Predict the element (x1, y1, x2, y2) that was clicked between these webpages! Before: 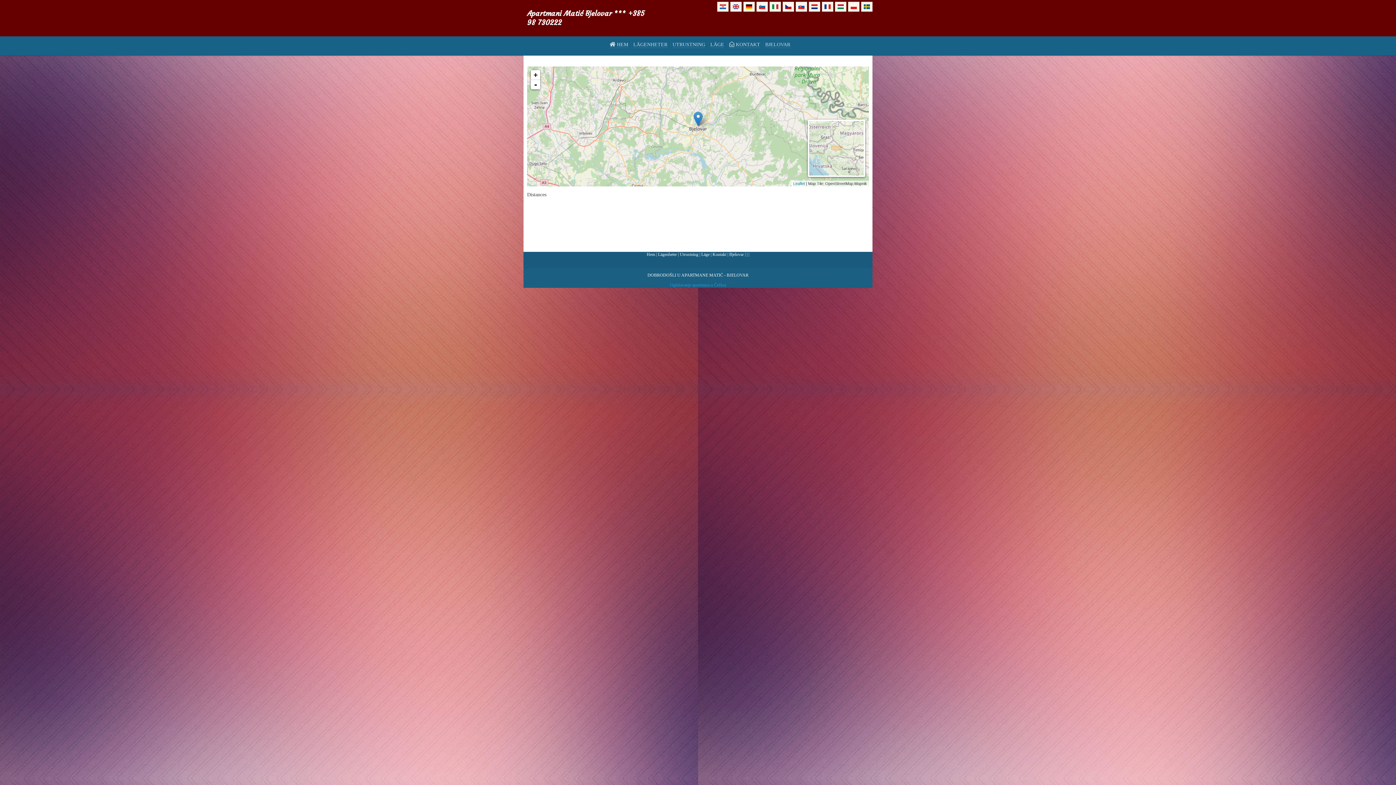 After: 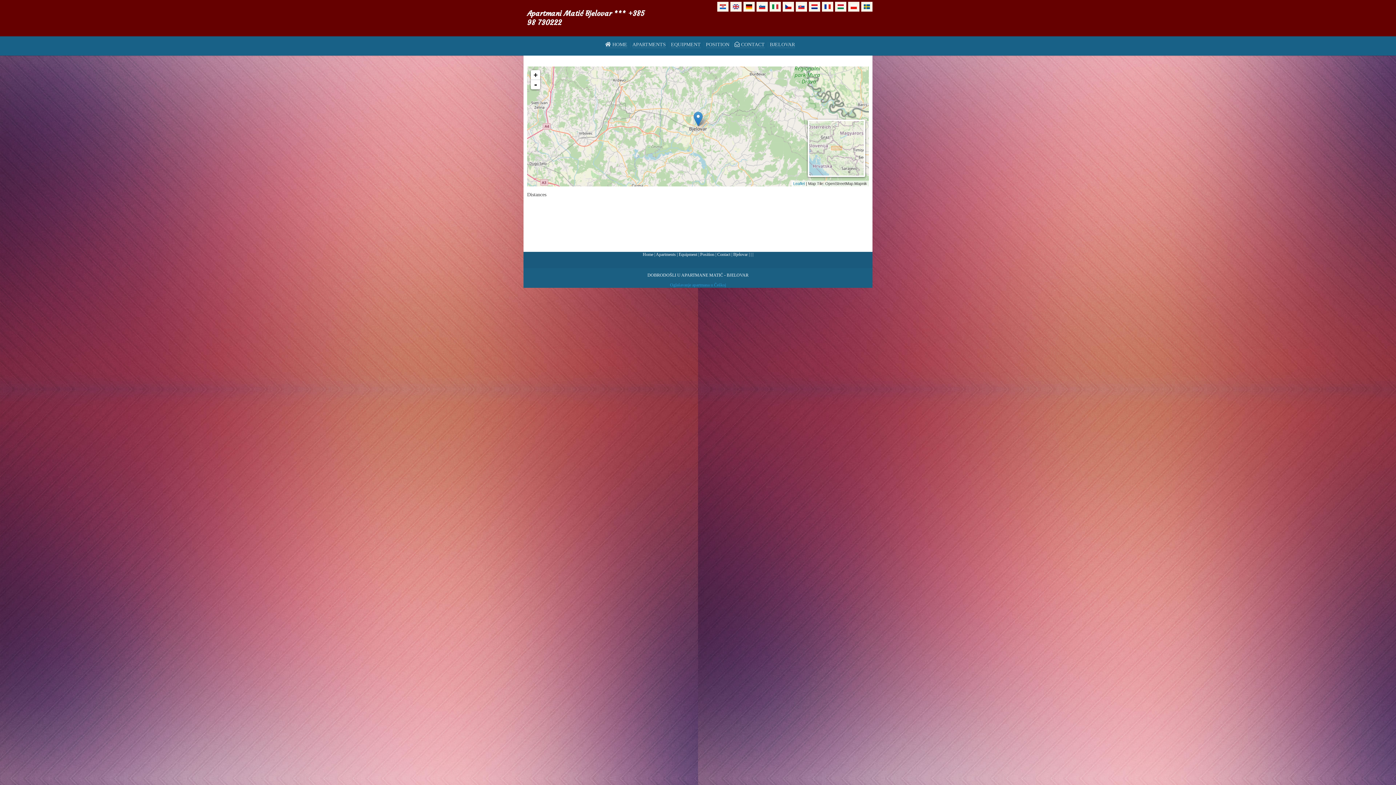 Action: bbox: (733, 5, 739, 10)